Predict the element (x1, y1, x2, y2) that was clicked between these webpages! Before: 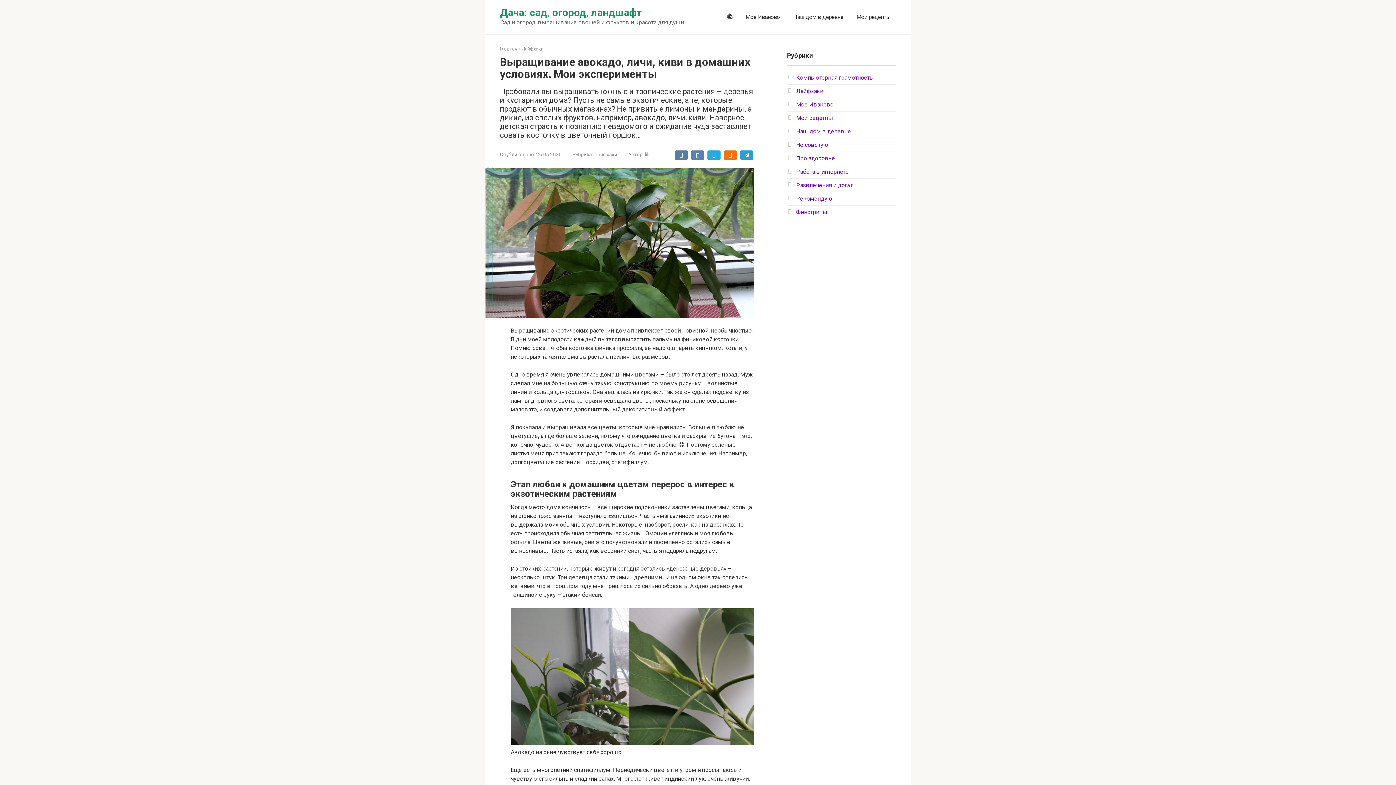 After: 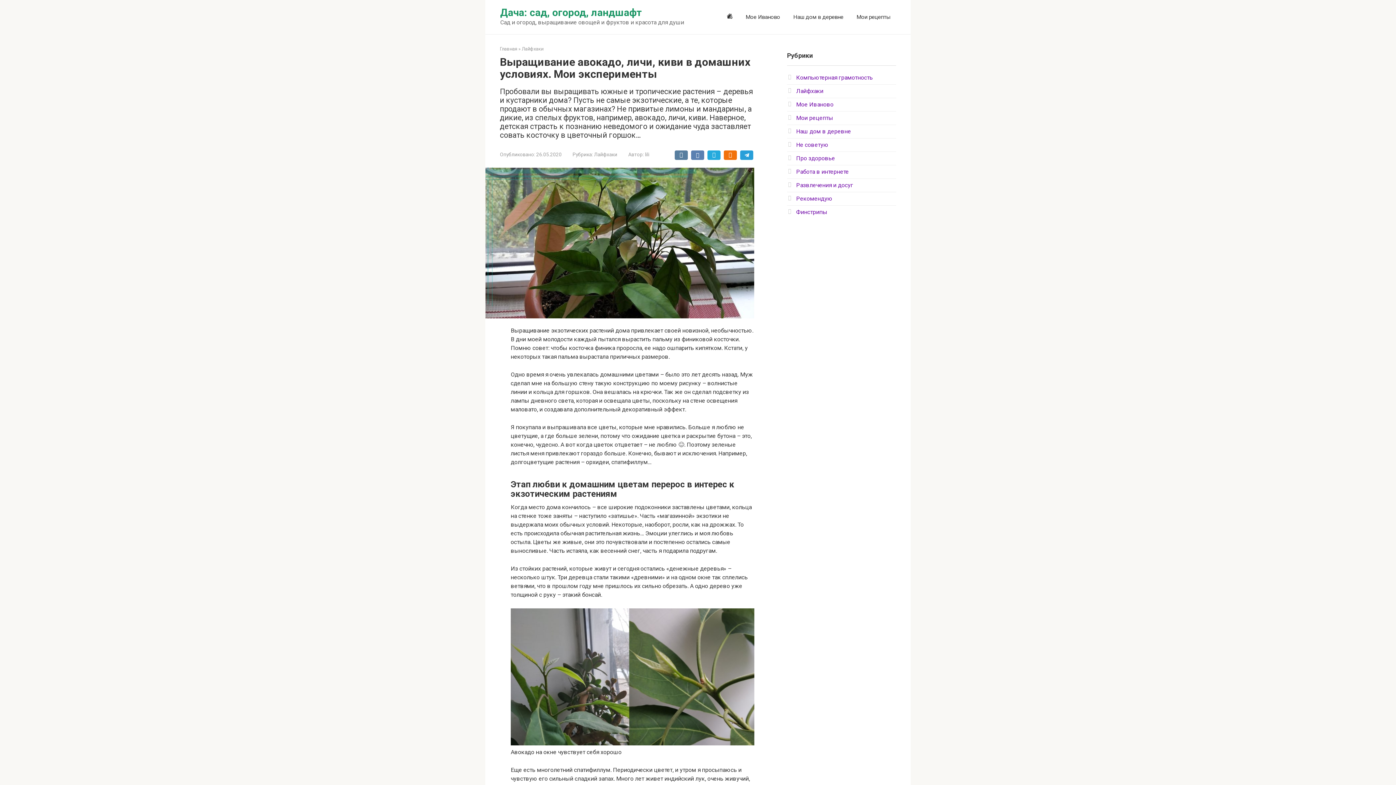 Action: bbox: (510, 740, 754, 747)